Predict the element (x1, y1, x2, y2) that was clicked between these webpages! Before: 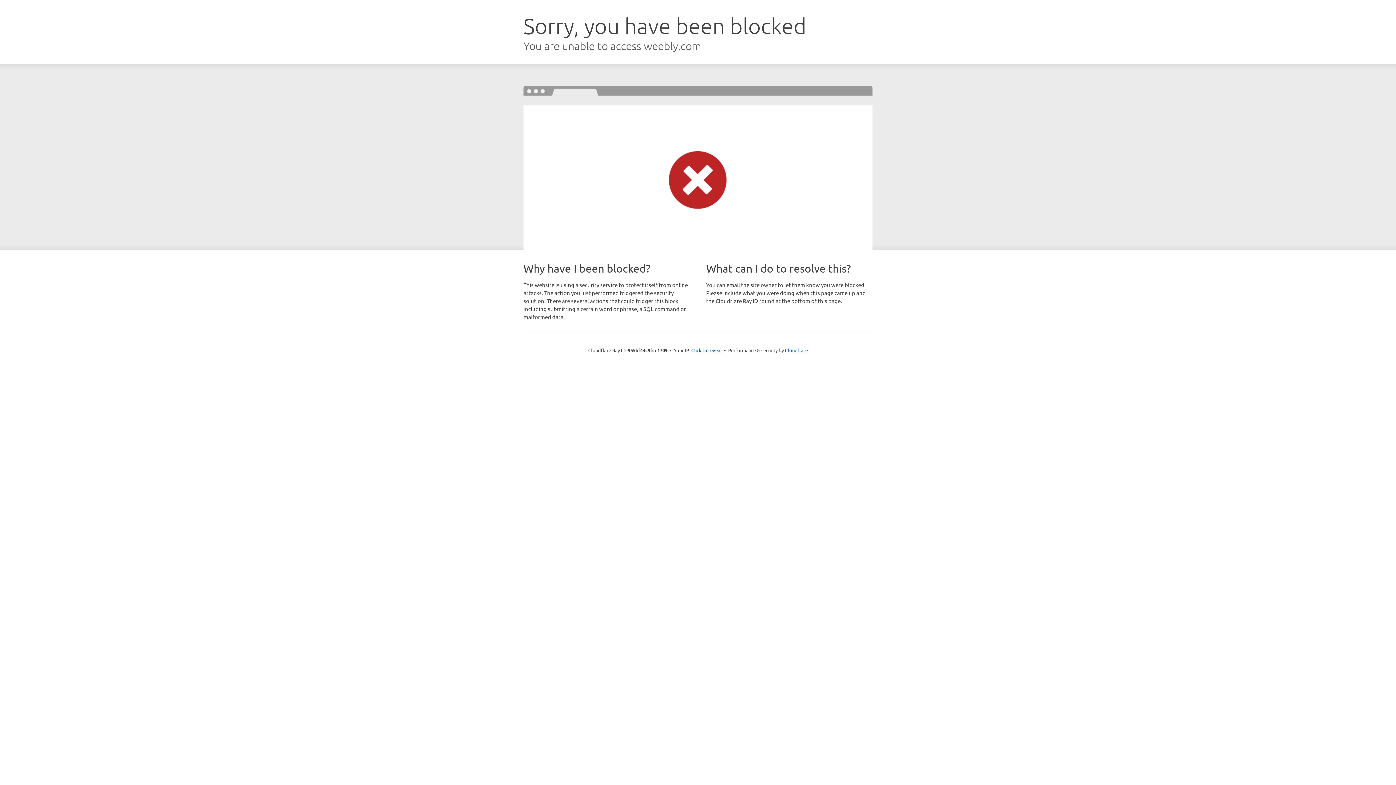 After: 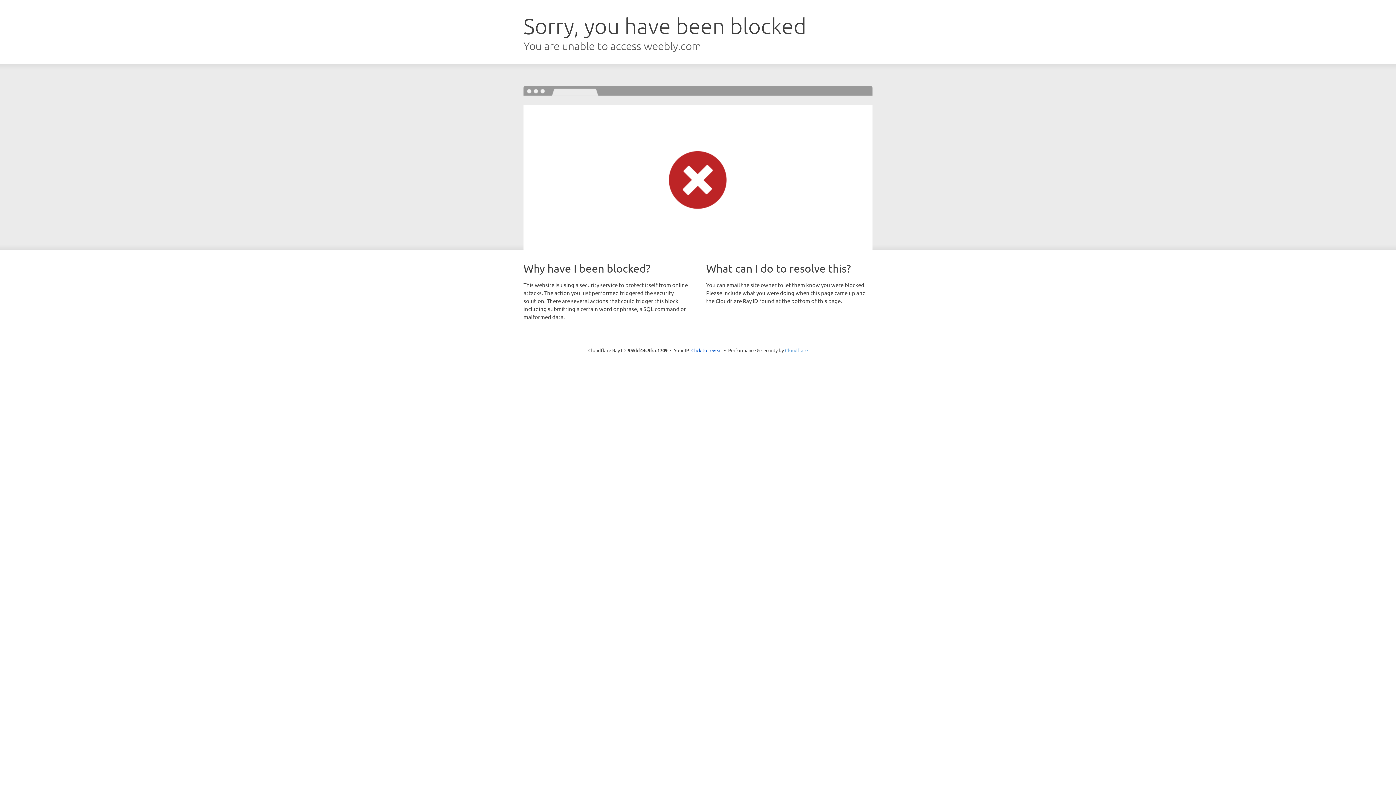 Action: label: Cloudflare bbox: (785, 347, 808, 353)